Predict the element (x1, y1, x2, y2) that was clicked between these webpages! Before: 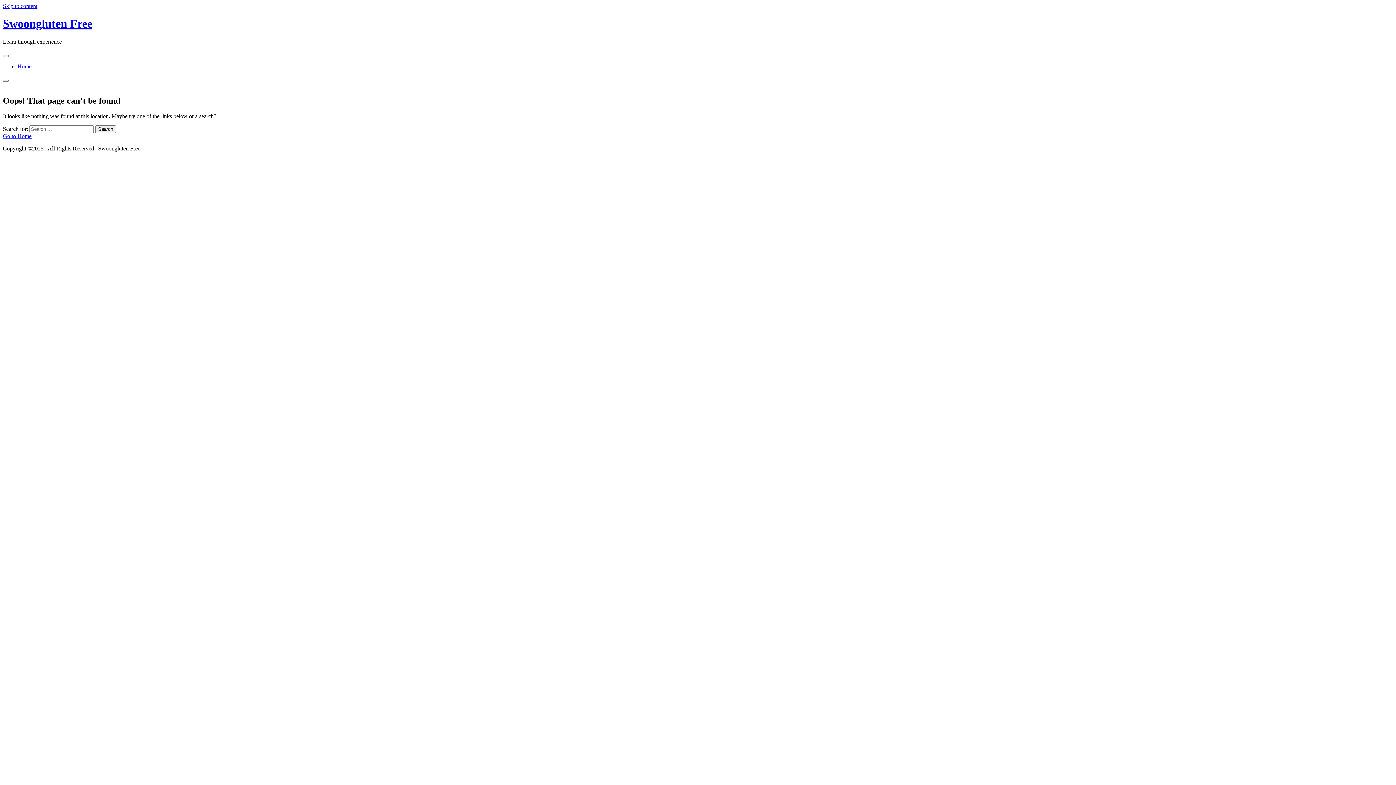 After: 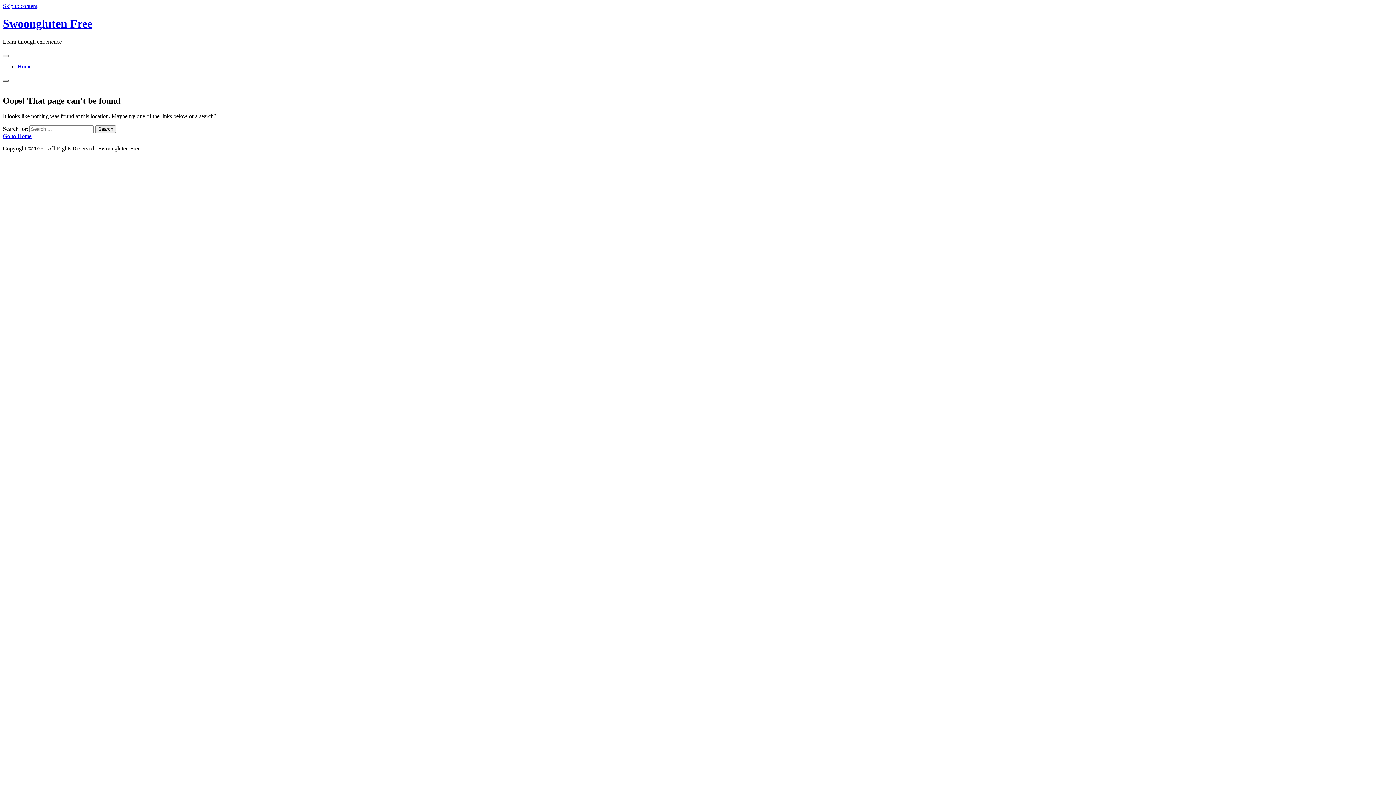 Action: bbox: (2, 79, 8, 81)